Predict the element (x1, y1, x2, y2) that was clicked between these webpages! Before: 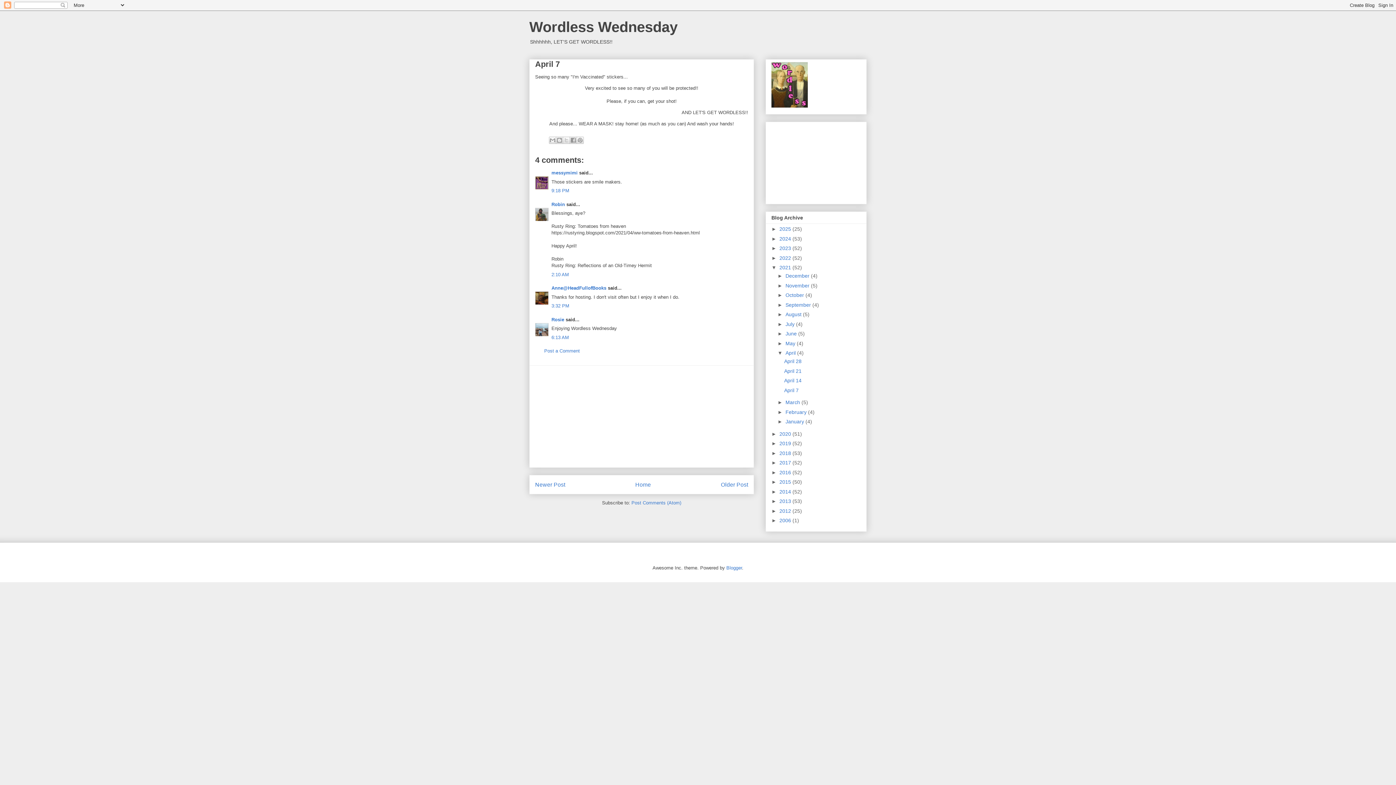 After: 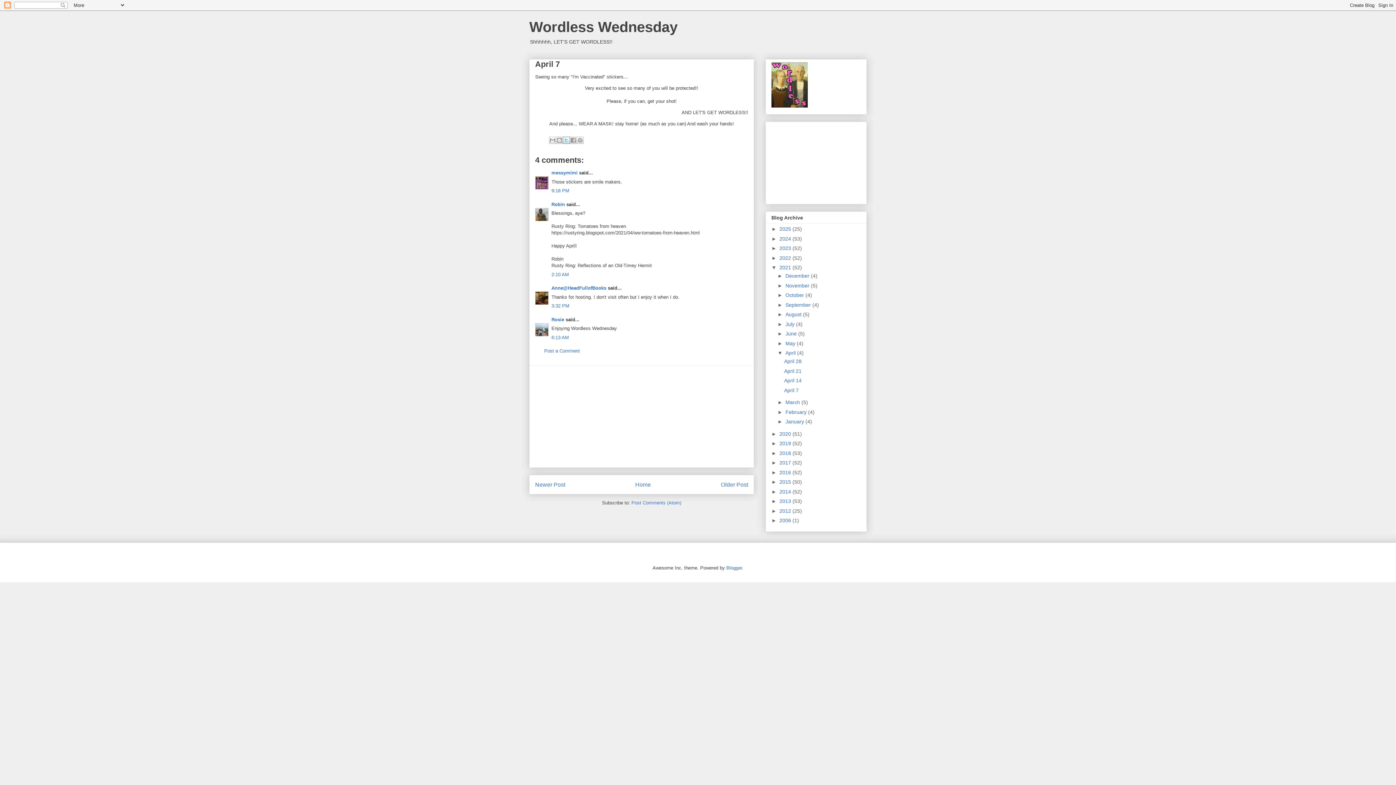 Action: label: Share to X bbox: (562, 136, 570, 144)